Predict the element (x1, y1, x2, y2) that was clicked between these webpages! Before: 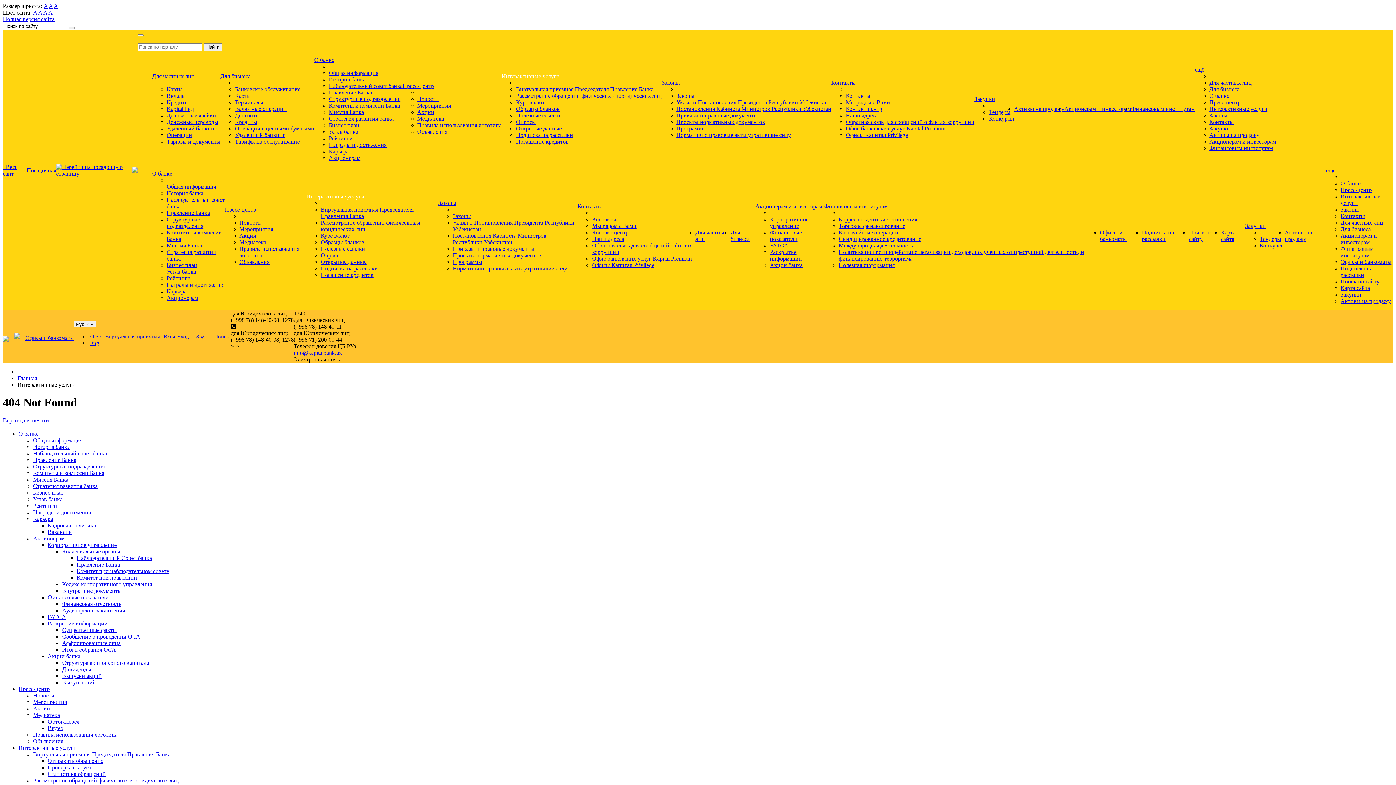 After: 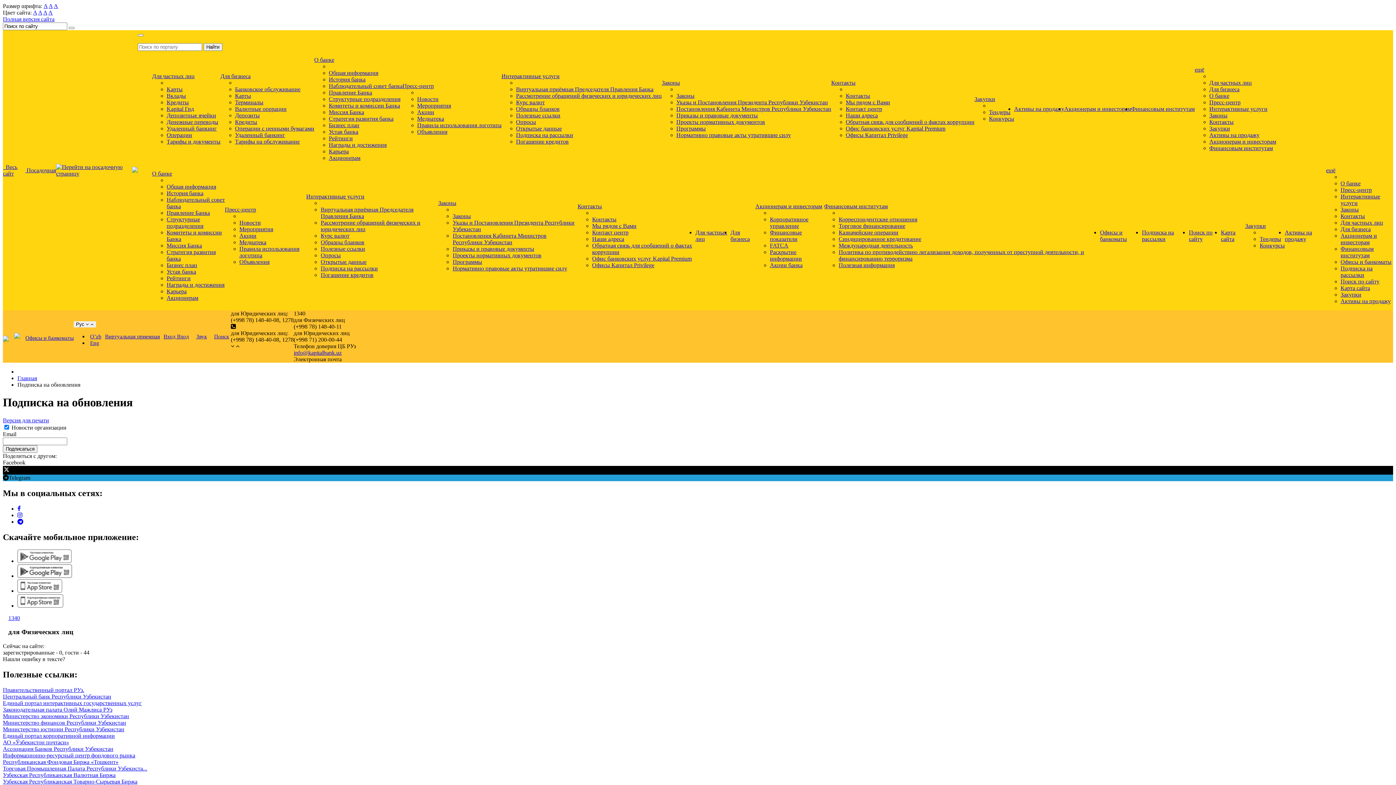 Action: bbox: (1142, 229, 1174, 242) label: Подписка на рассылки